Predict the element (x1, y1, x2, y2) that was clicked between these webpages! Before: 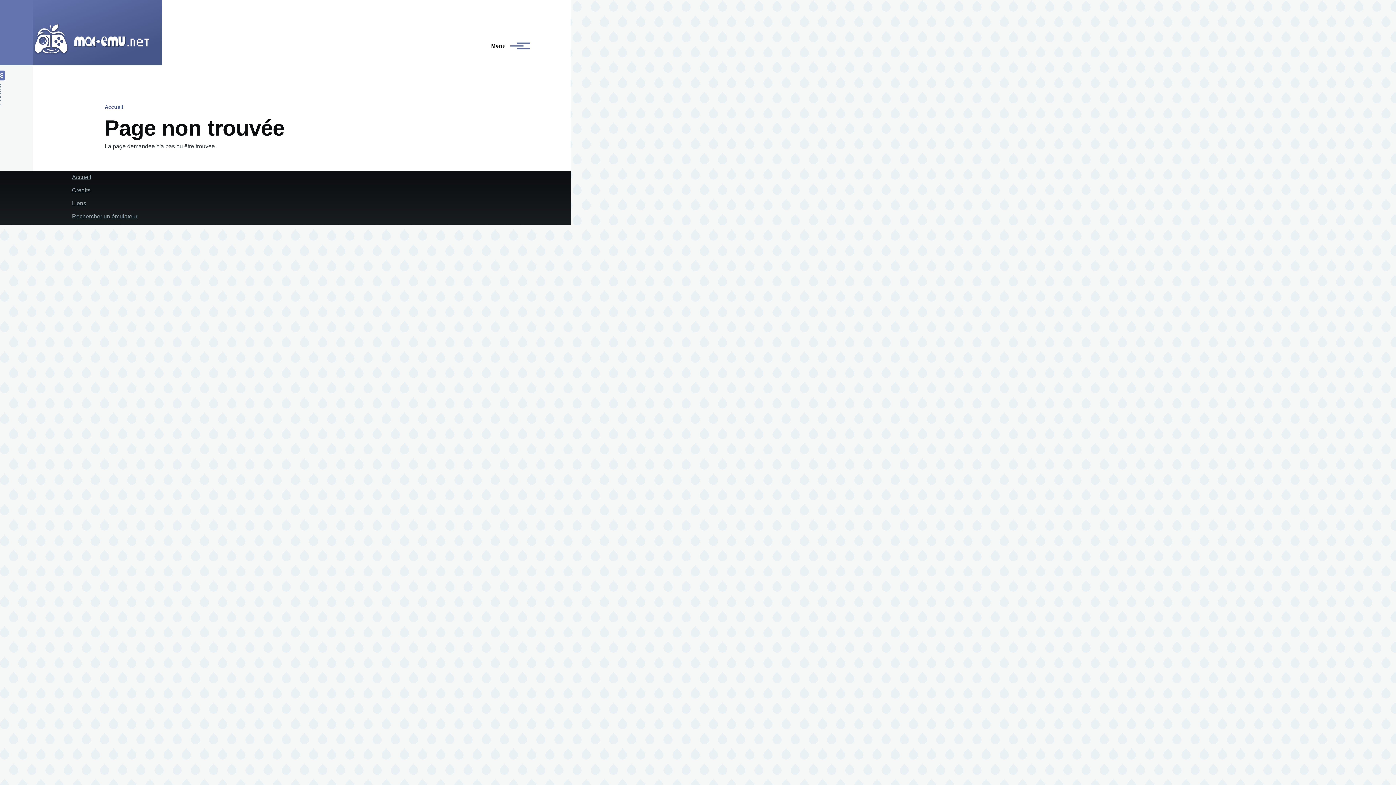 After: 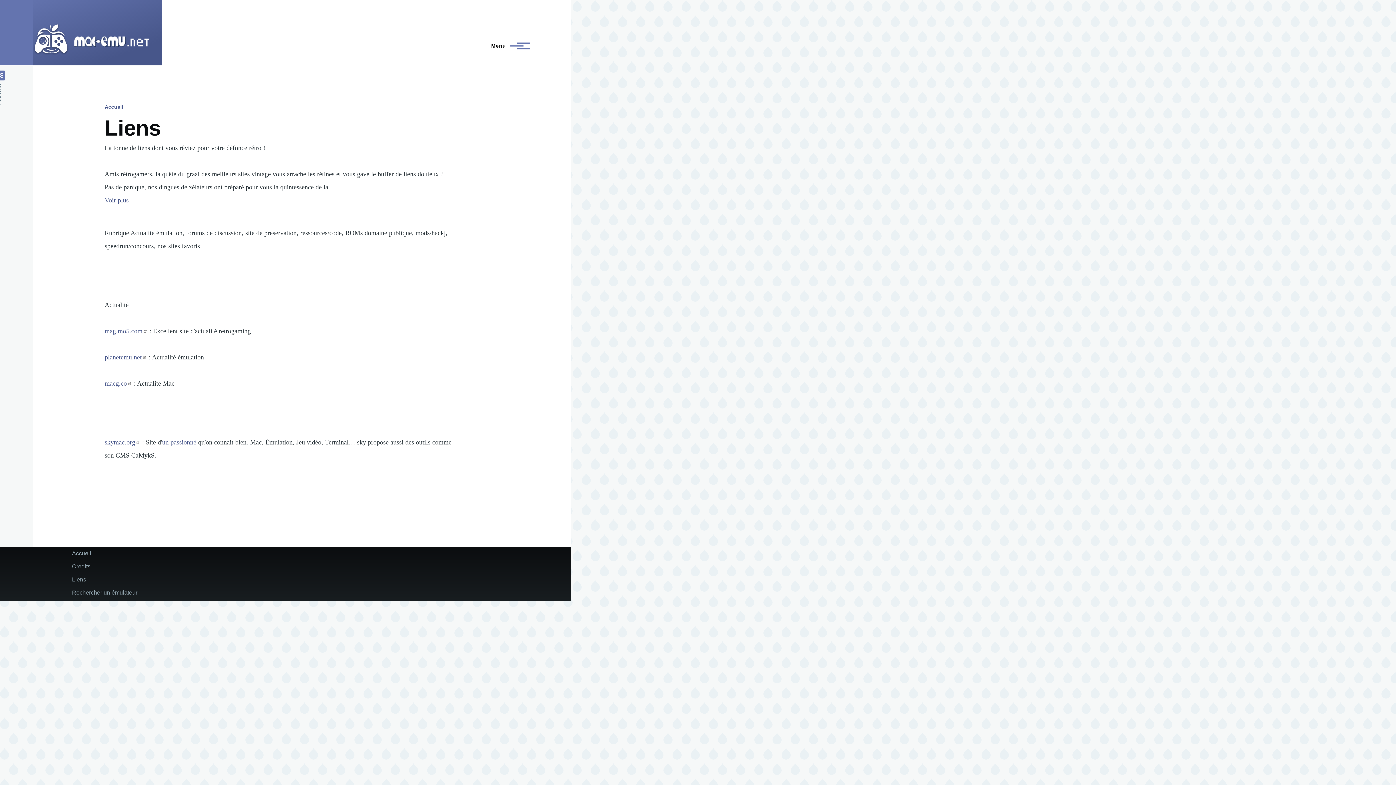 Action: label: Liens bbox: (72, 200, 86, 206)